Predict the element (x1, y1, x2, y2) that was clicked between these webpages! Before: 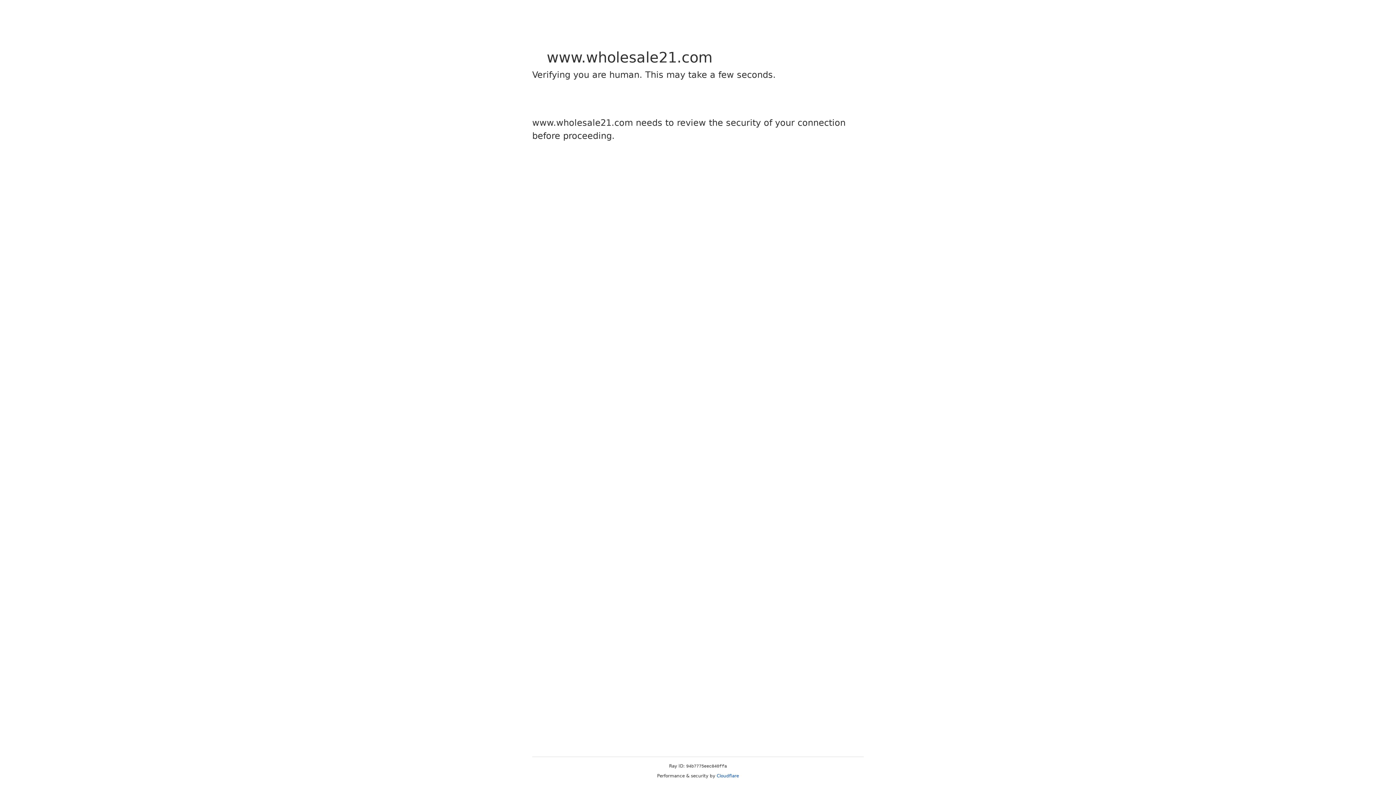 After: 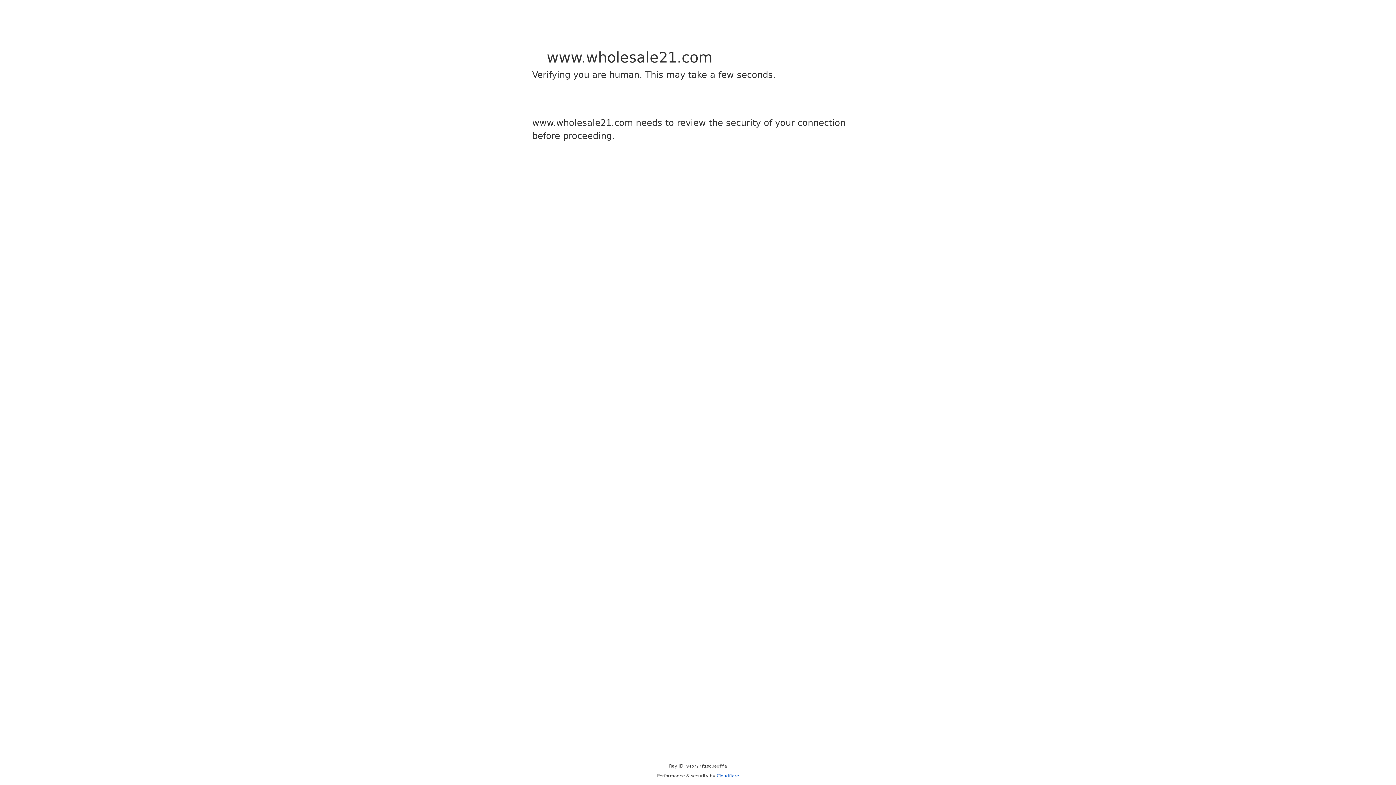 Action: bbox: (716, 773, 739, 778) label: Cloudflare